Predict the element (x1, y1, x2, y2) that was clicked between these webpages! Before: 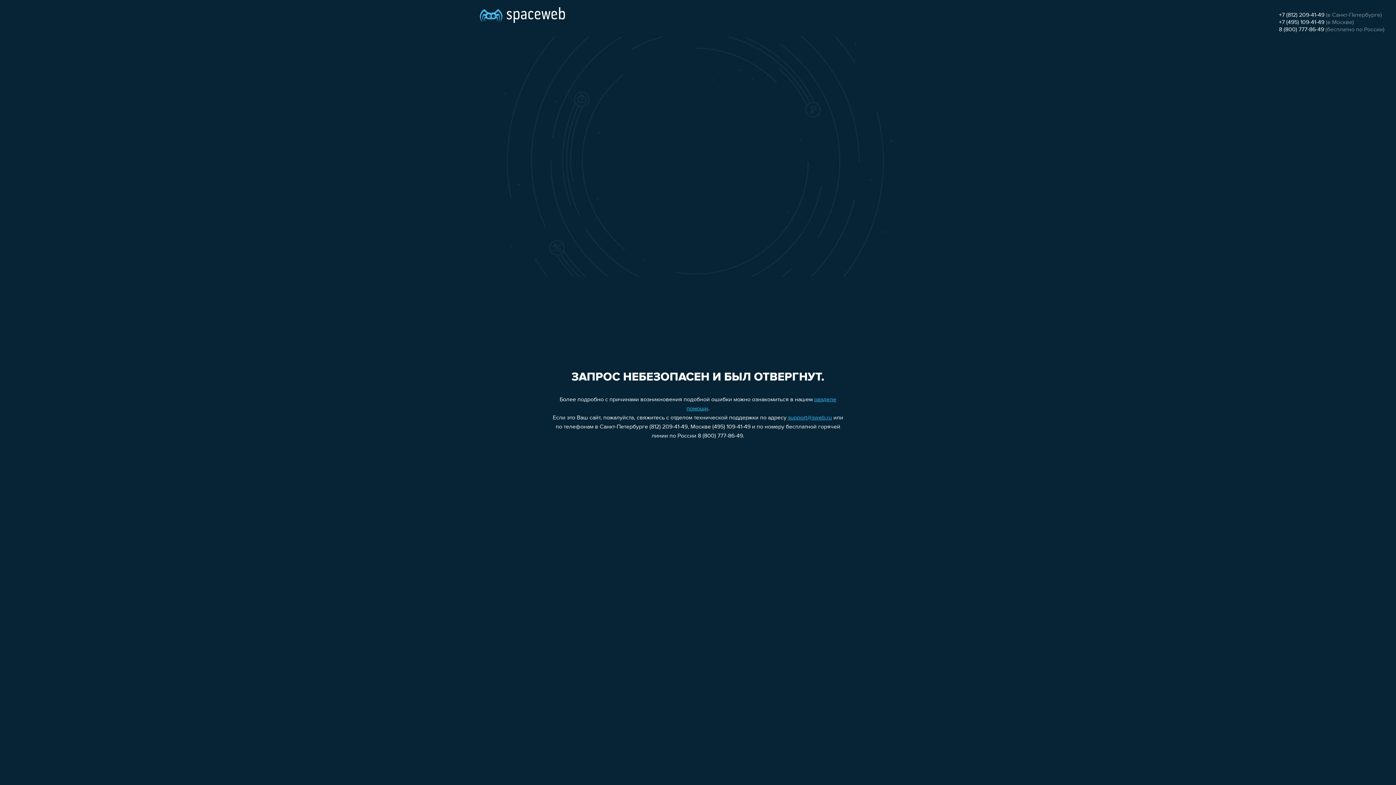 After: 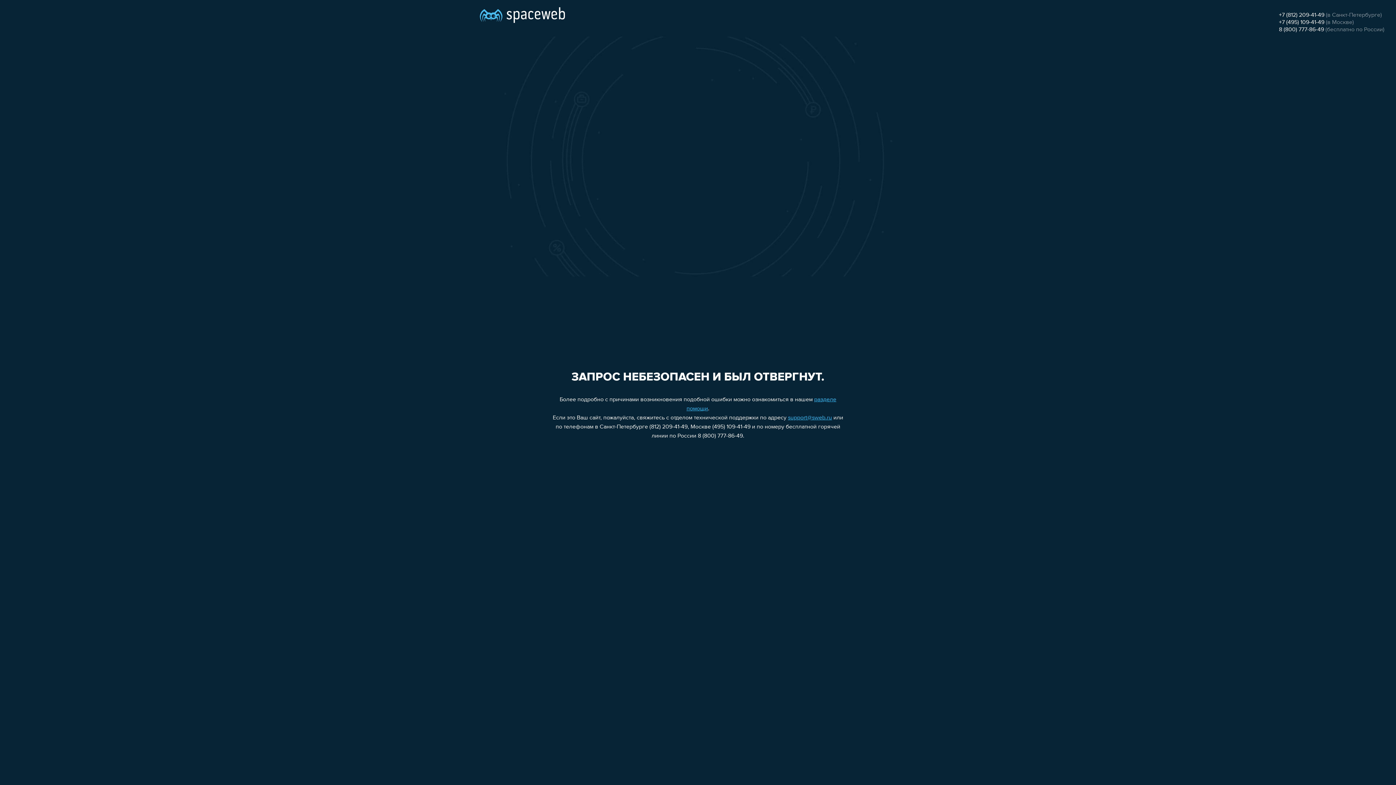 Action: bbox: (1279, 26, 1324, 32) label: 8 (800) 777-86-49